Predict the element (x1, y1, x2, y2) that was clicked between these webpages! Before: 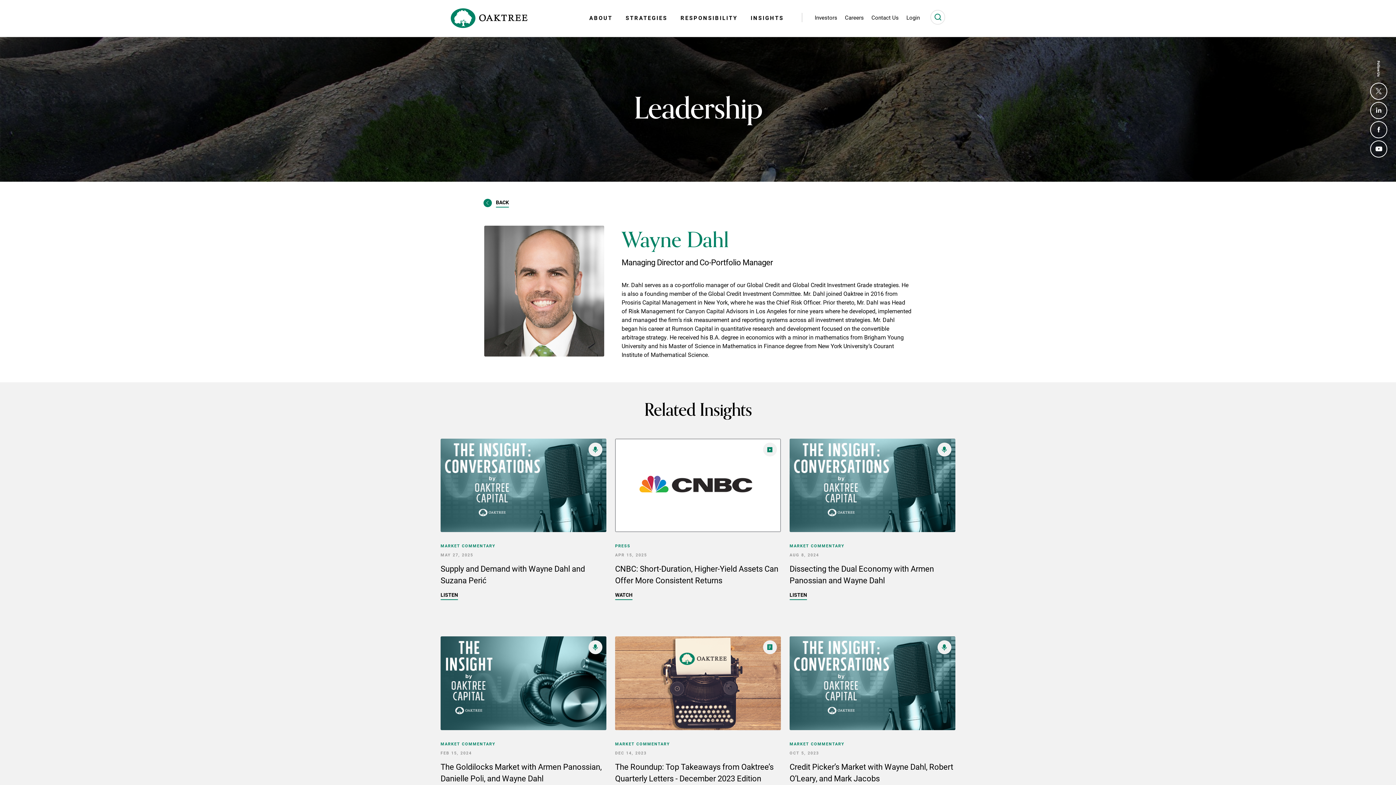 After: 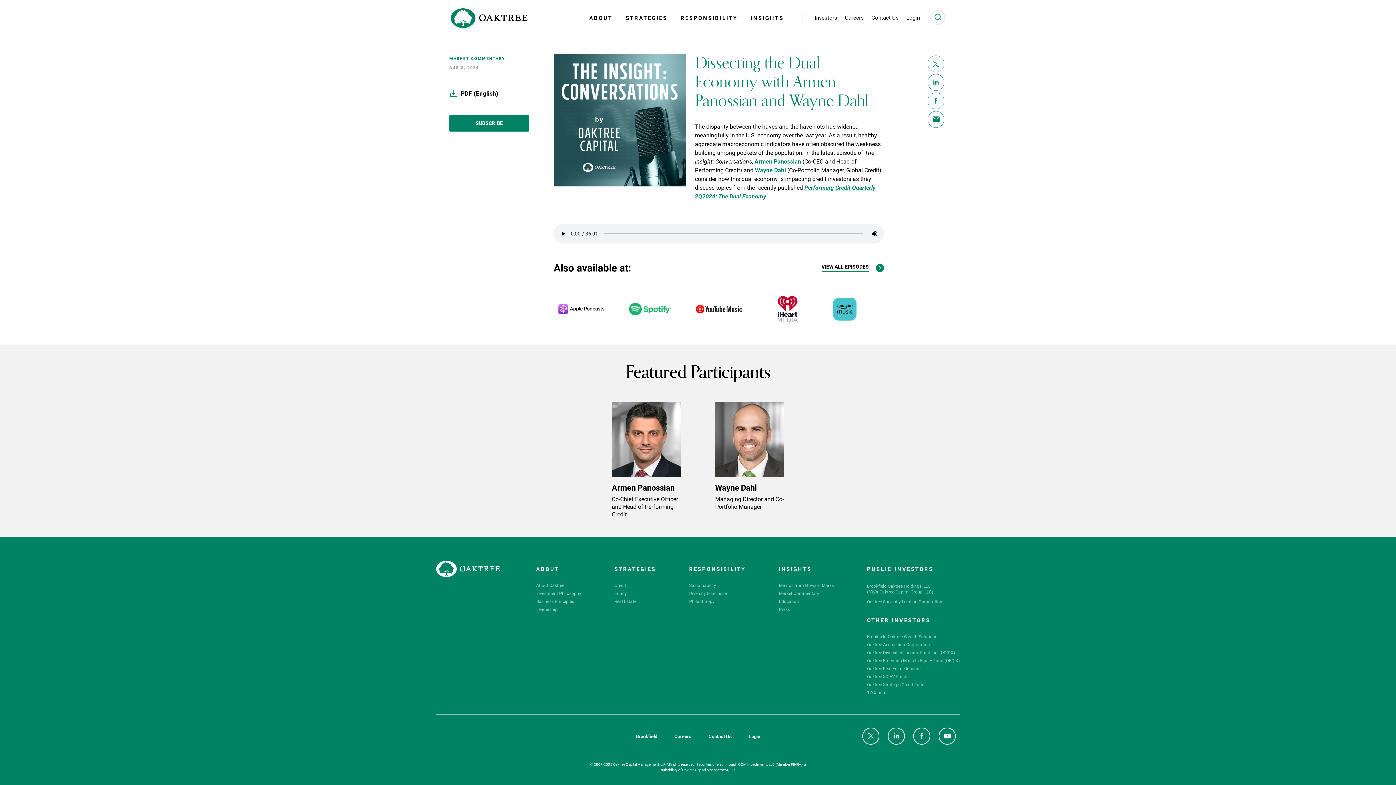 Action: bbox: (789, 438, 955, 600) label: MARKET COMMENTARY
AUG 8, 2024
Dissecting the Dual Economy with Armen Panossian and Wayne Dahl
LISTEN